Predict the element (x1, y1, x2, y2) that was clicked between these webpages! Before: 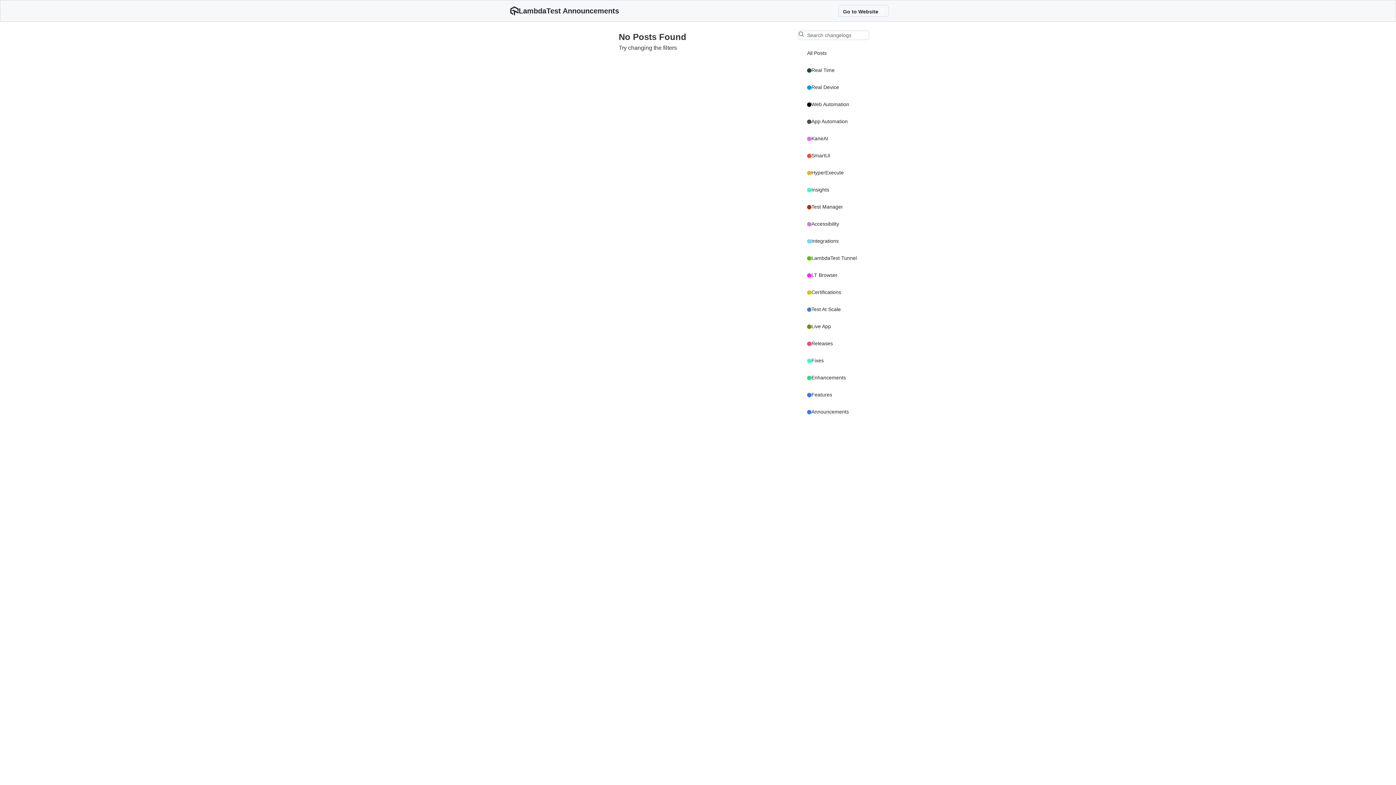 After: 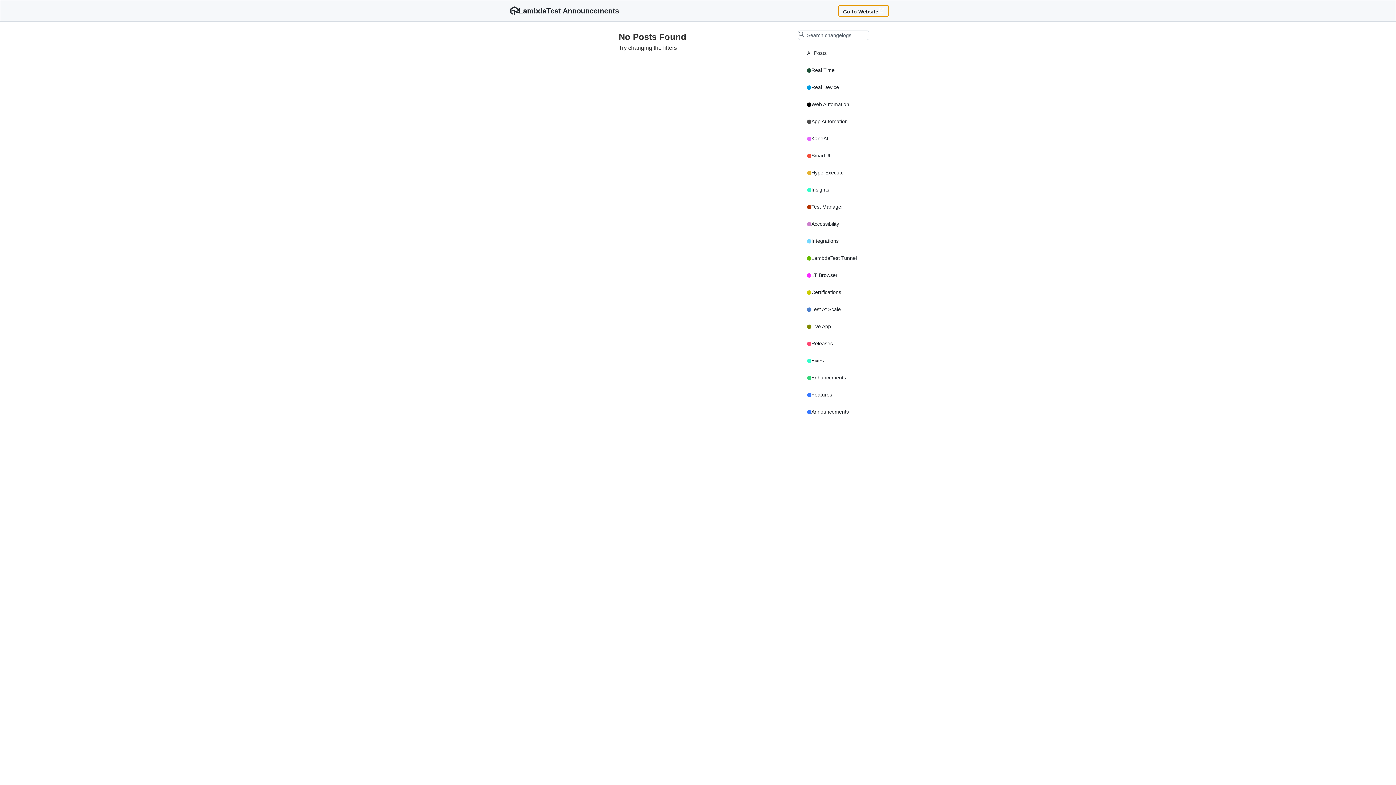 Action: bbox: (838, 5, 889, 16) label: Go to Website